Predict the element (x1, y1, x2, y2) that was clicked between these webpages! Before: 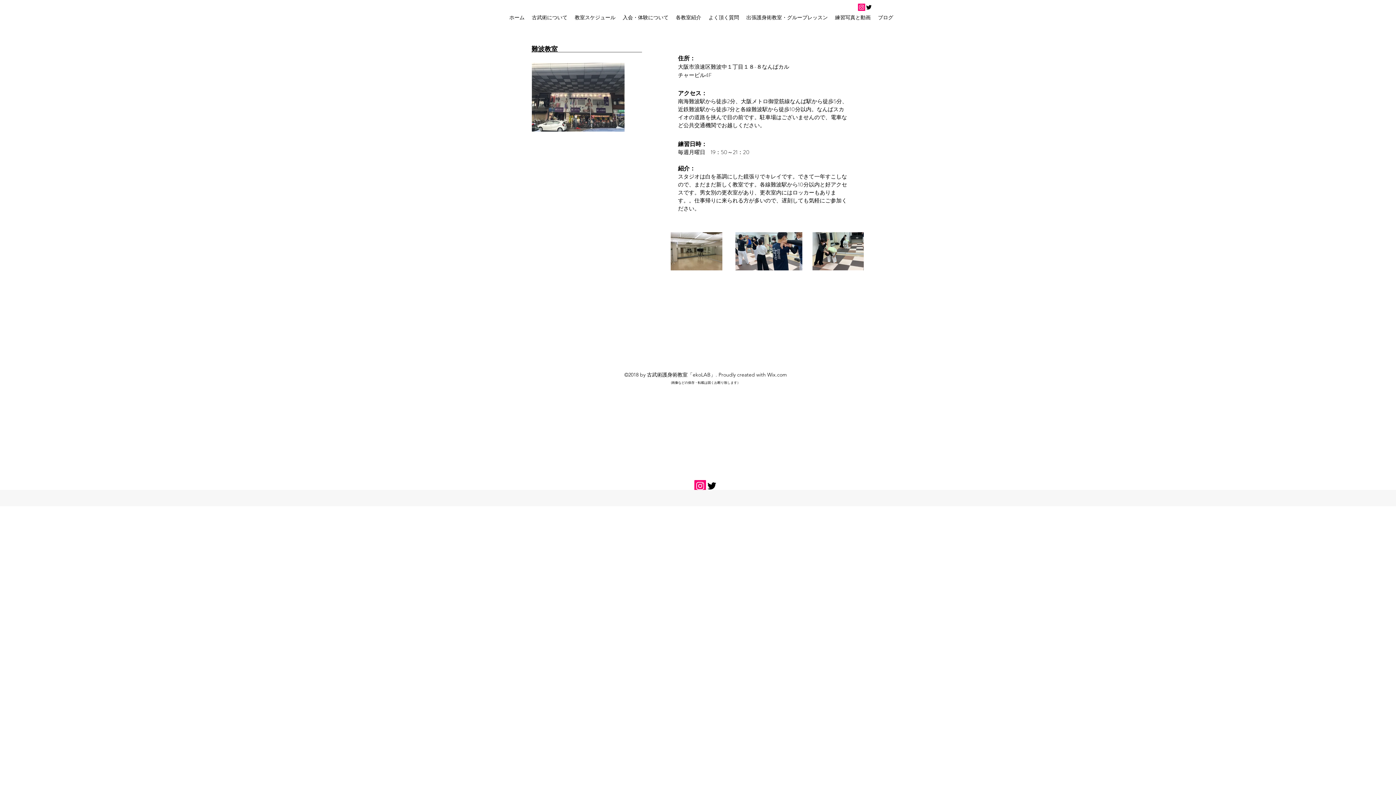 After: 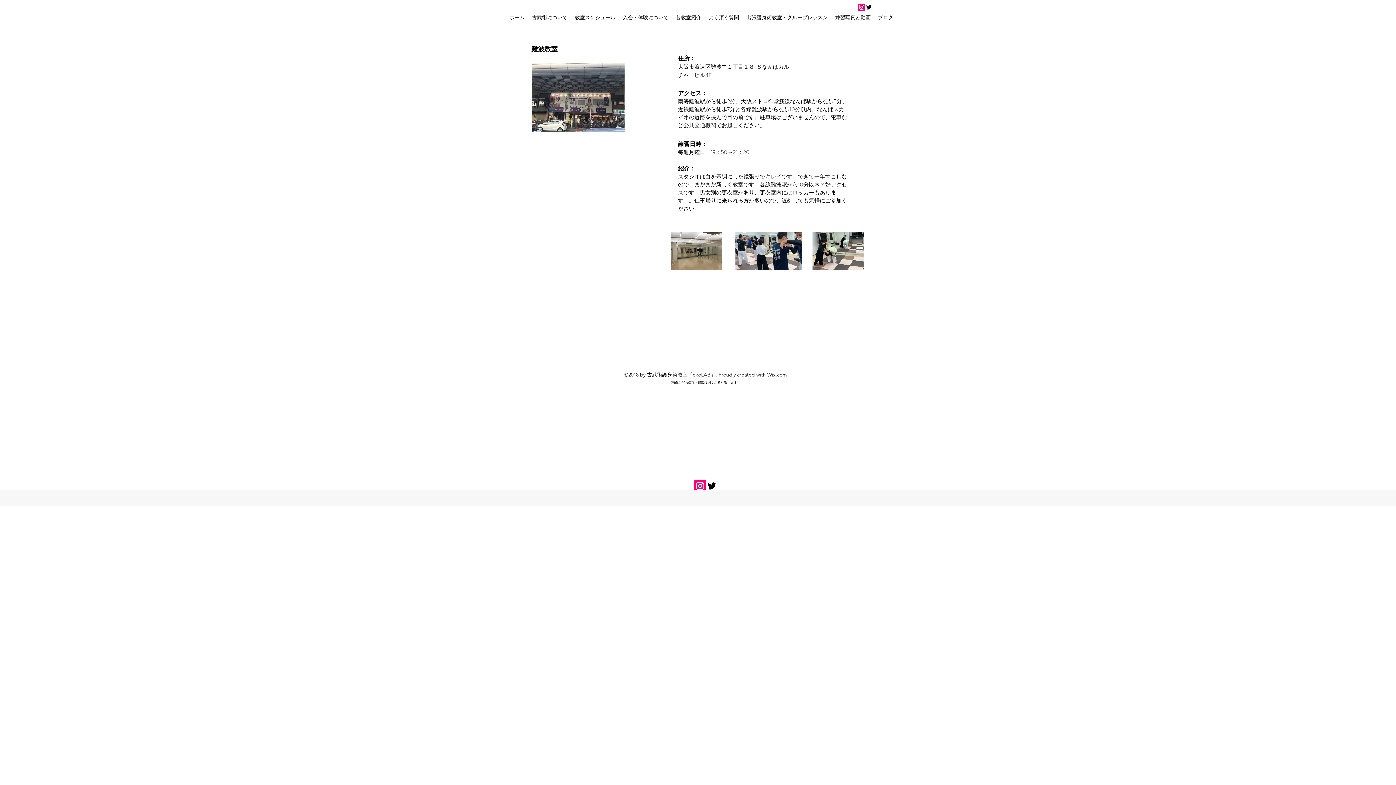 Action: label: twitter bbox: (706, 480, 717, 492)